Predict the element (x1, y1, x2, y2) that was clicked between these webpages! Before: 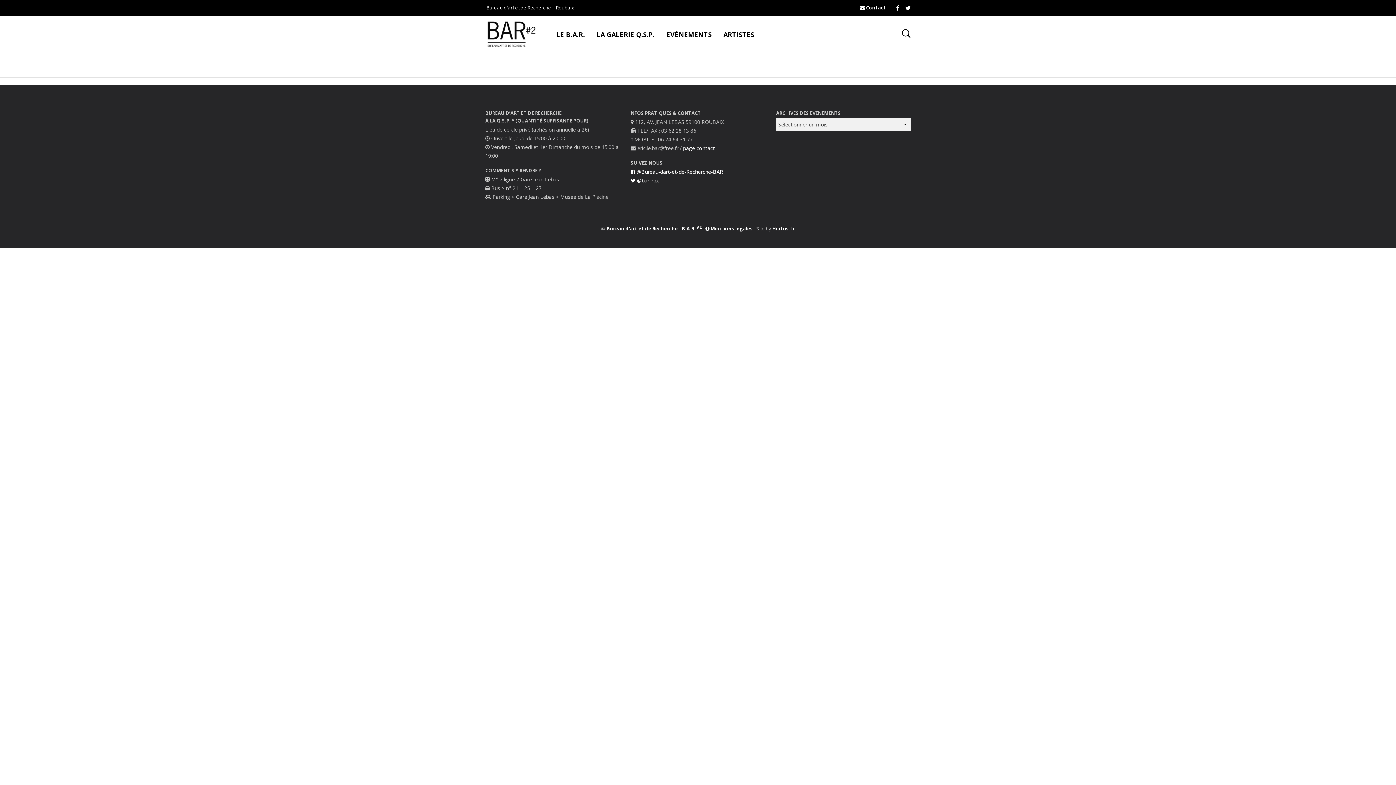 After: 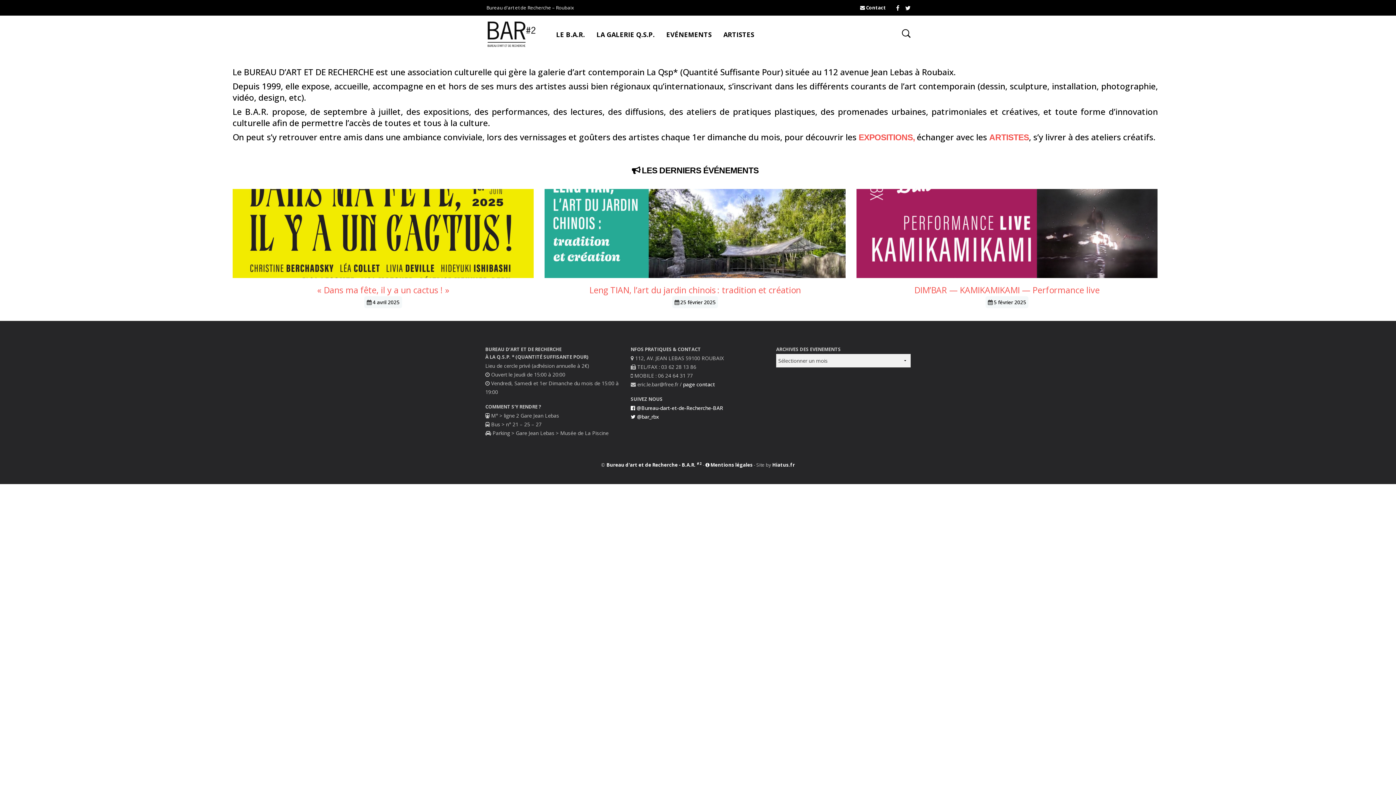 Action: bbox: (485, 19, 537, 48)